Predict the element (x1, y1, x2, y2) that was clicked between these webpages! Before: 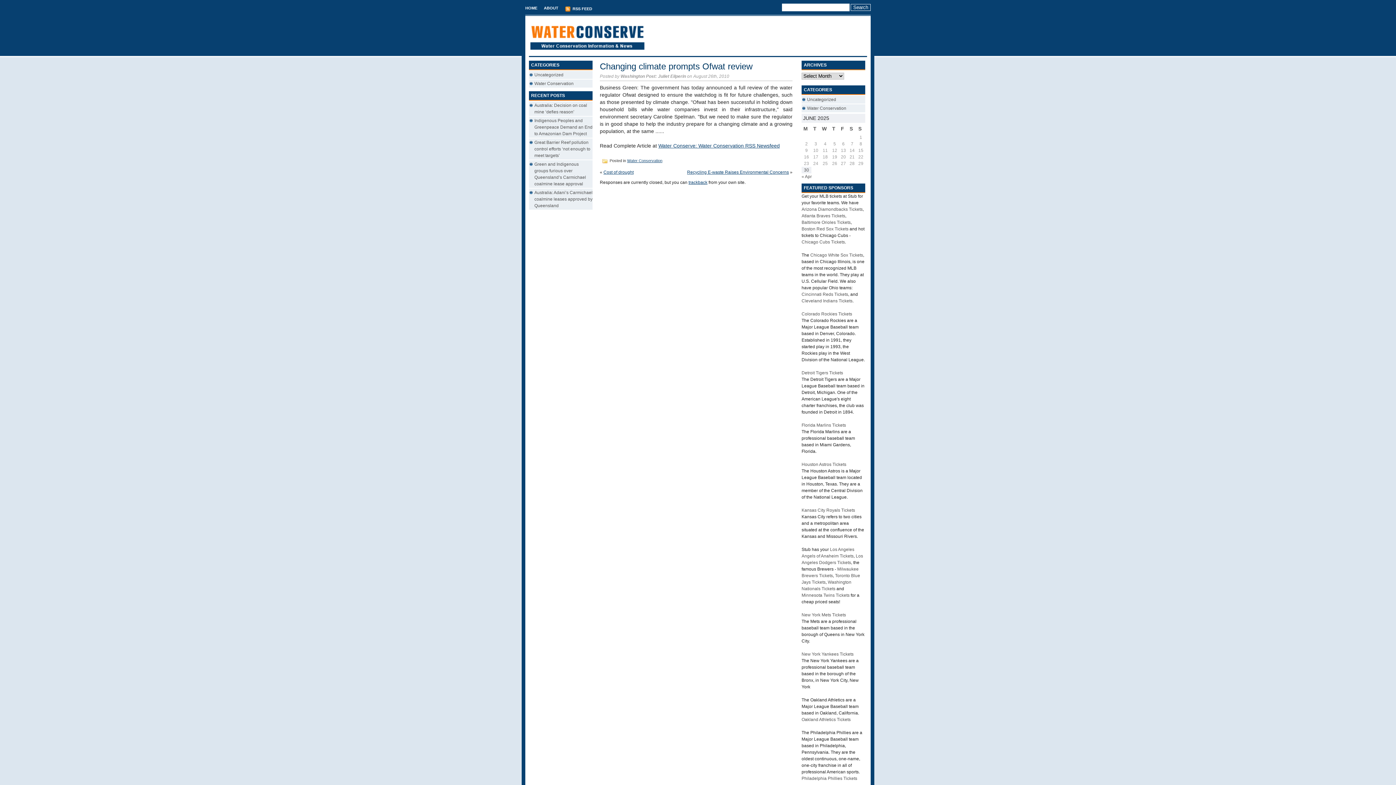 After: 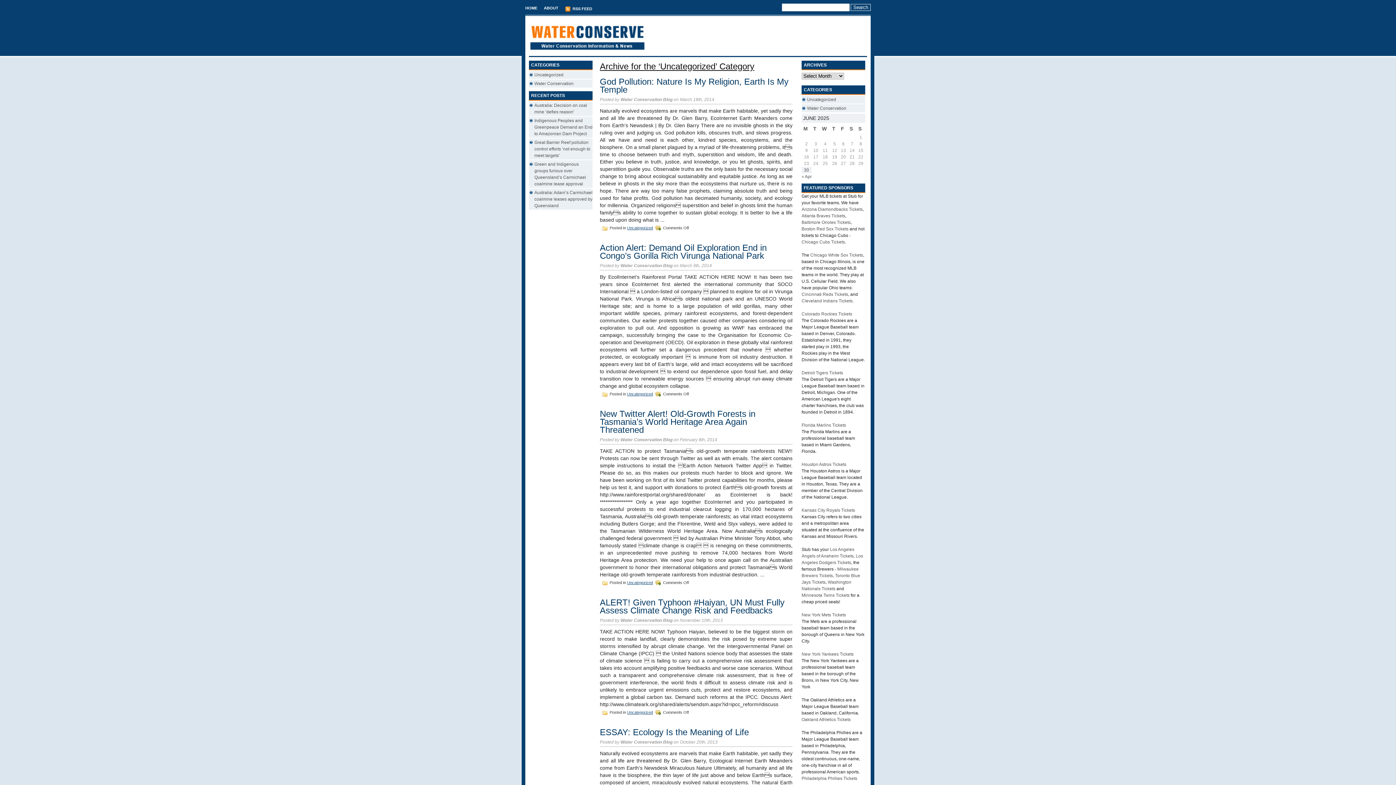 Action: bbox: (534, 72, 563, 77) label: Uncategorized